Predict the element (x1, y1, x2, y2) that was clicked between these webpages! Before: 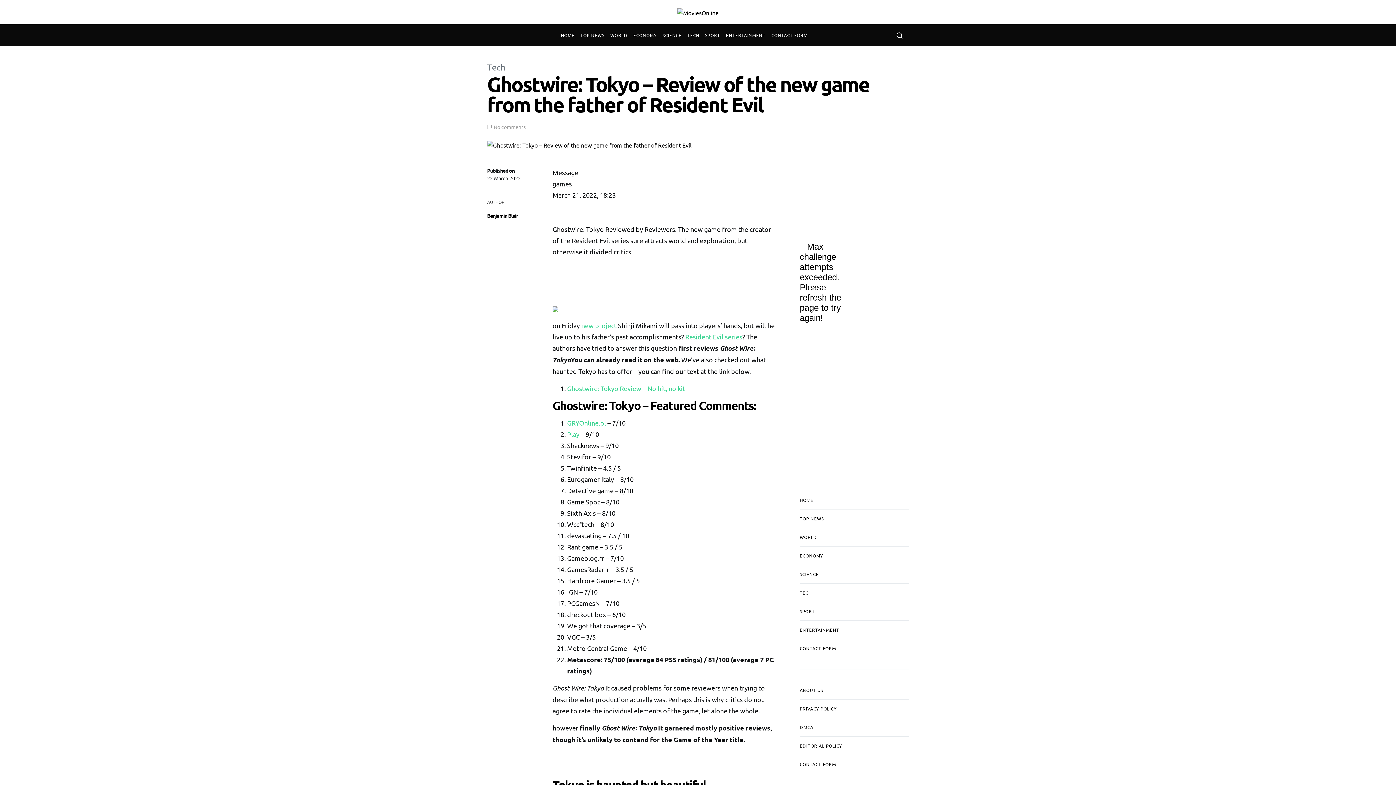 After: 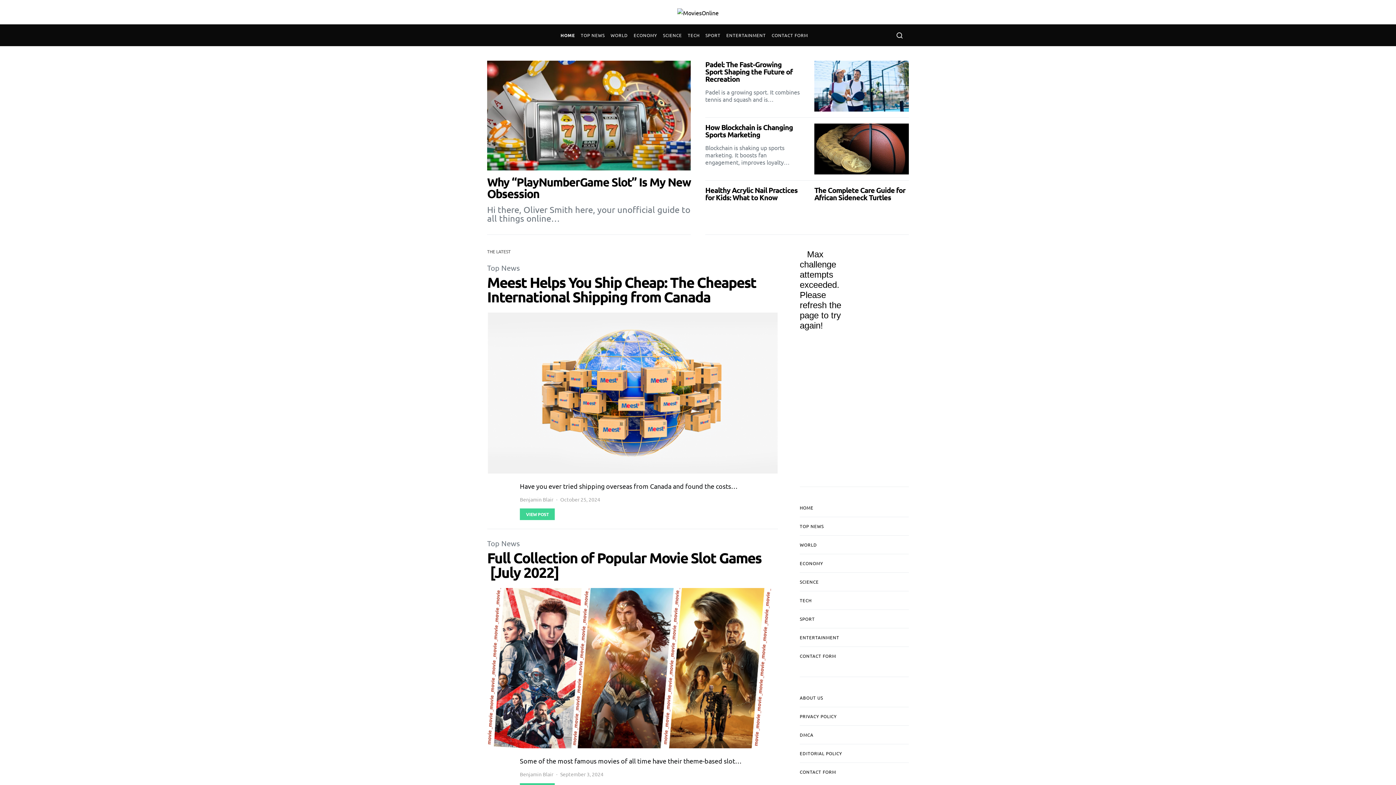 Action: label: SPORT bbox: (702, 24, 723, 46)